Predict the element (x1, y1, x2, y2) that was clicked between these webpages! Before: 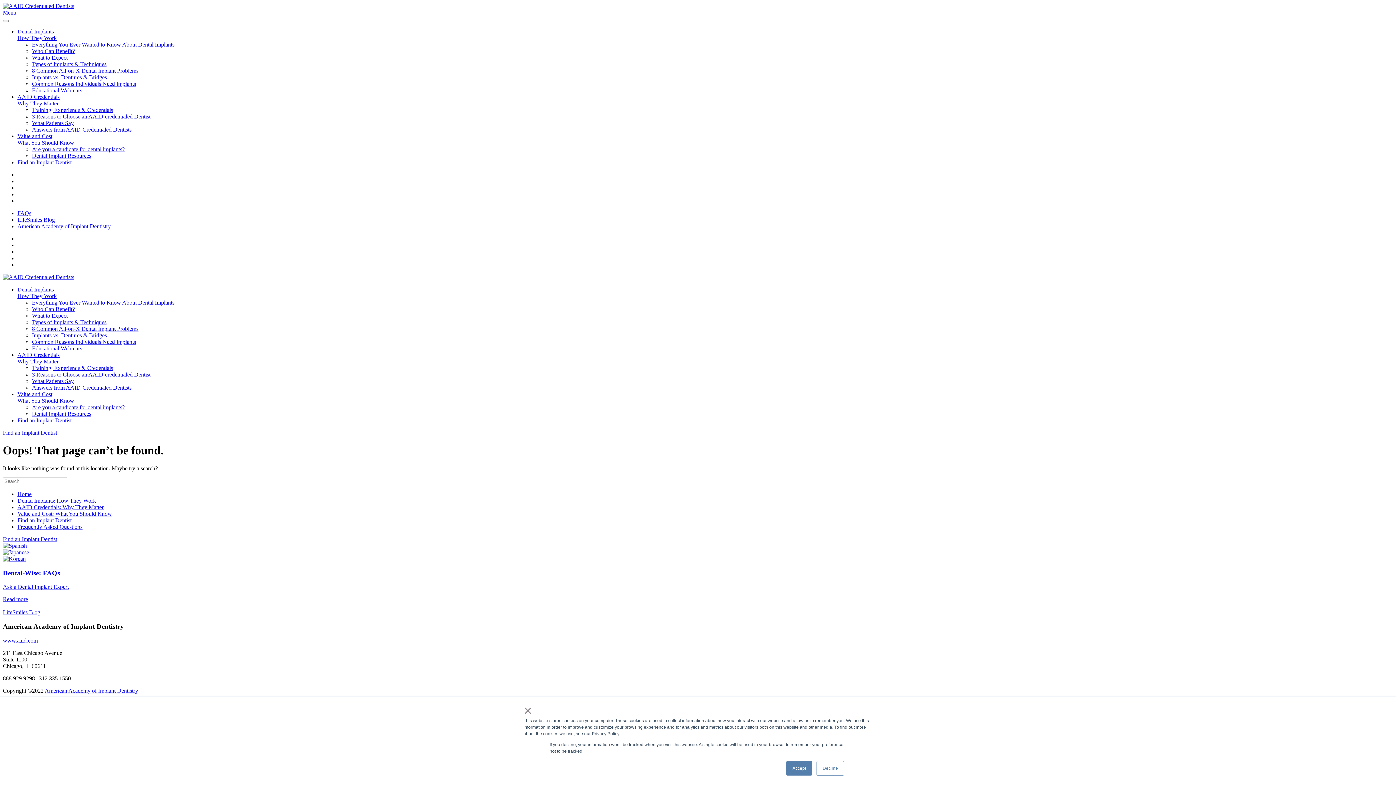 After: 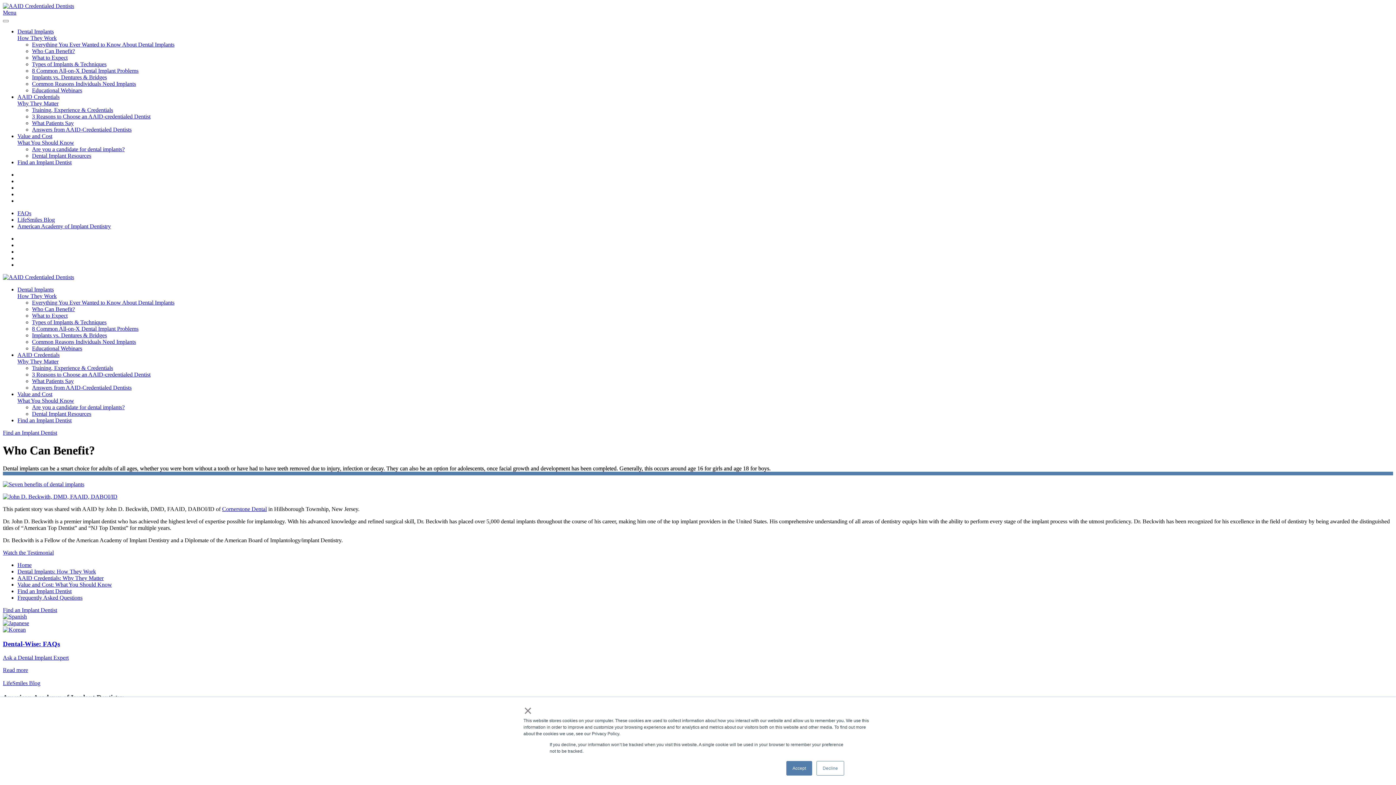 Action: bbox: (32, 306, 74, 312) label: Who Can Benefit?